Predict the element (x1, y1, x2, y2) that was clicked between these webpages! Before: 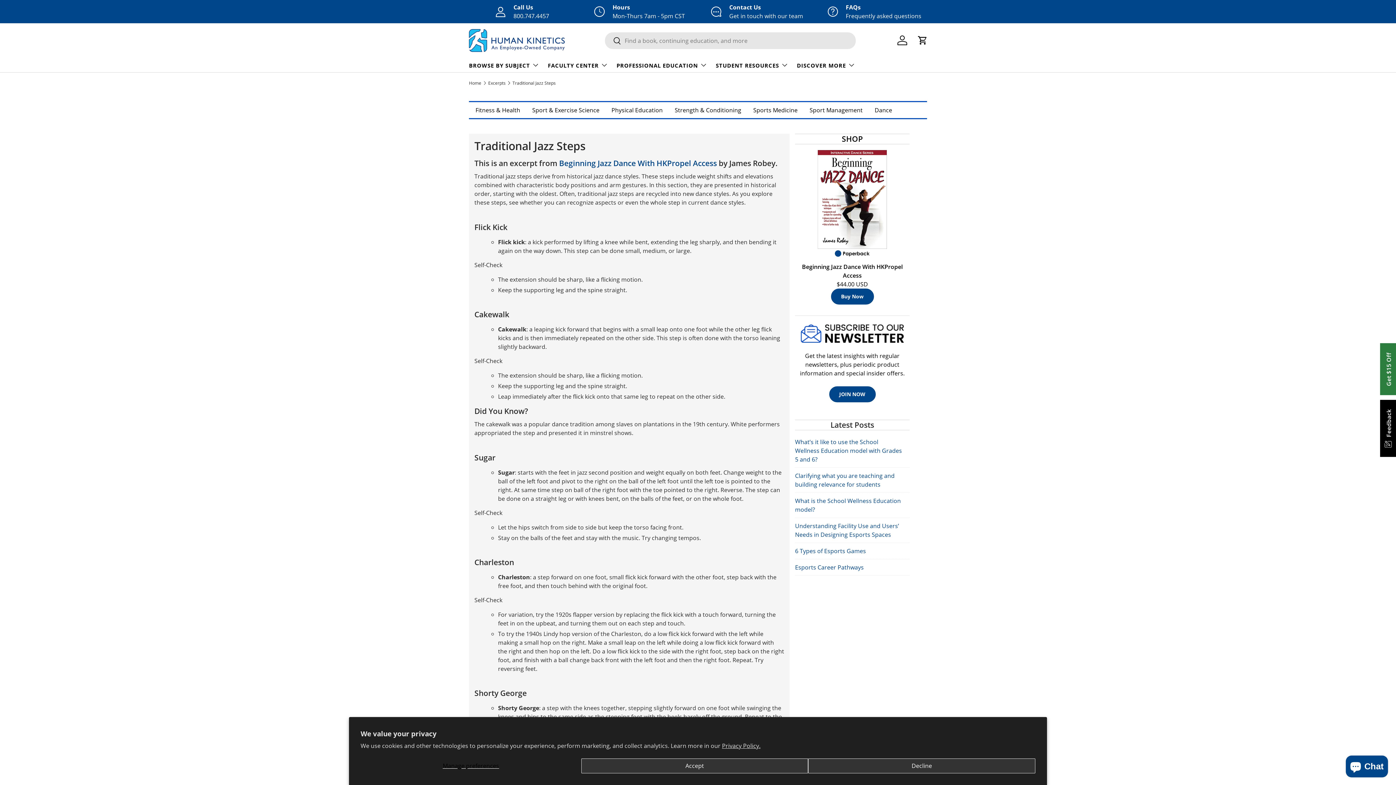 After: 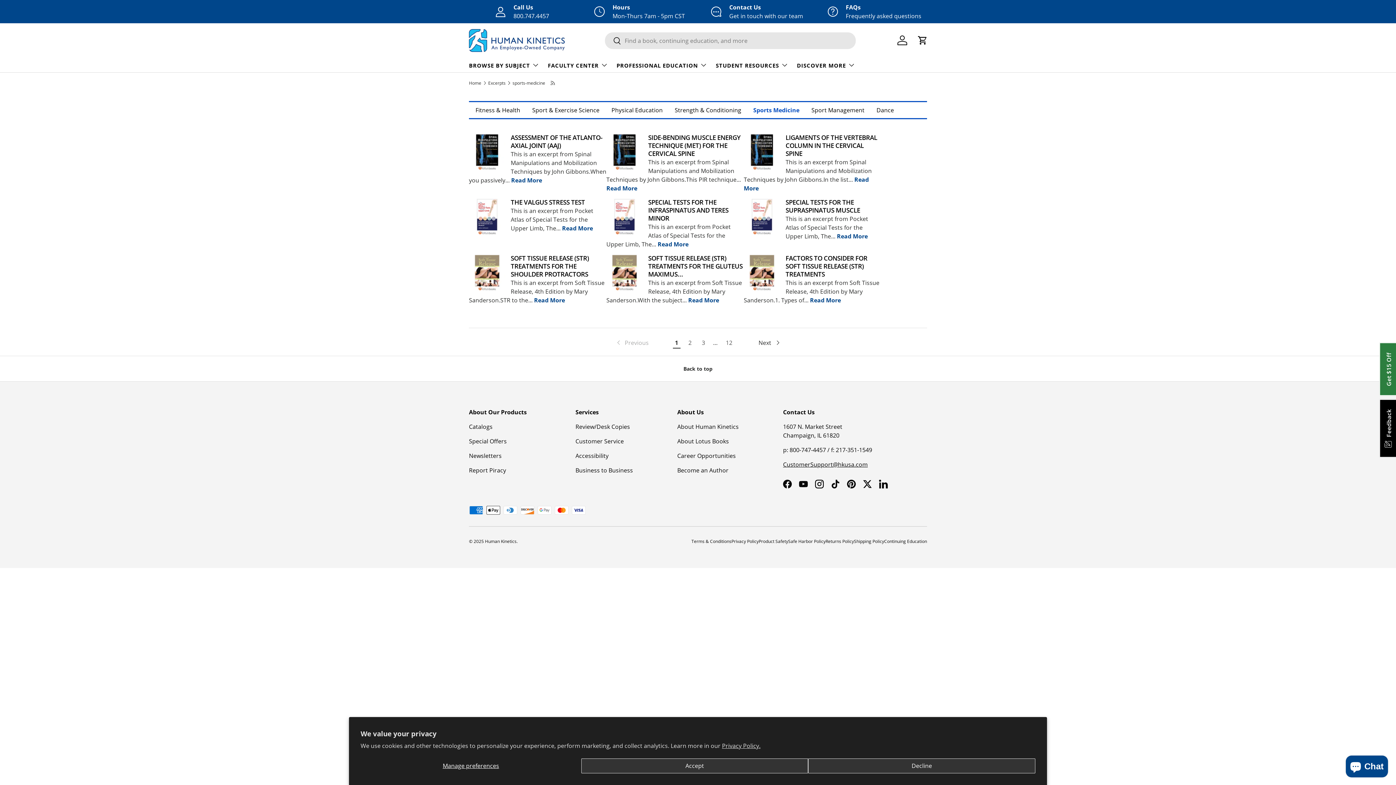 Action: bbox: (746, 100, 803, 119) label: Sports Medicine